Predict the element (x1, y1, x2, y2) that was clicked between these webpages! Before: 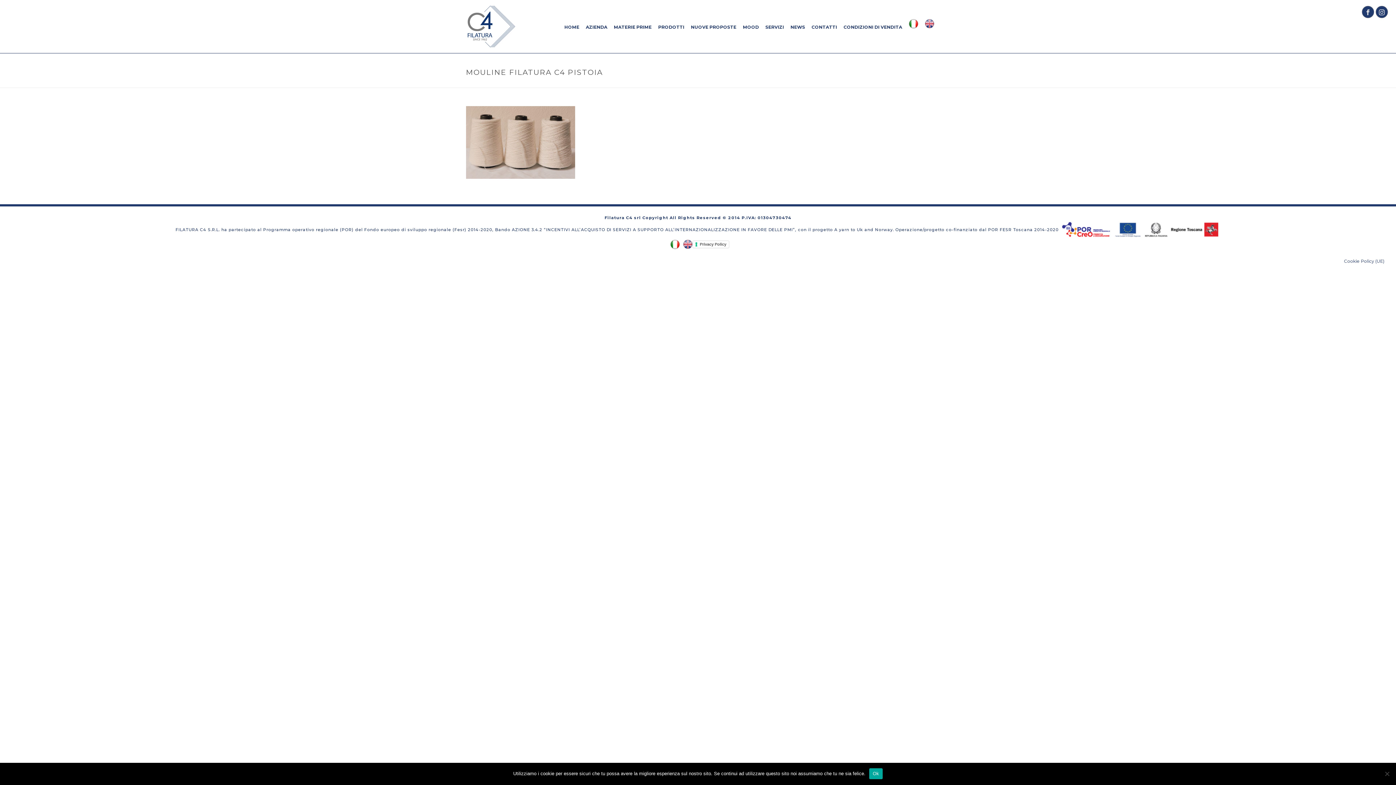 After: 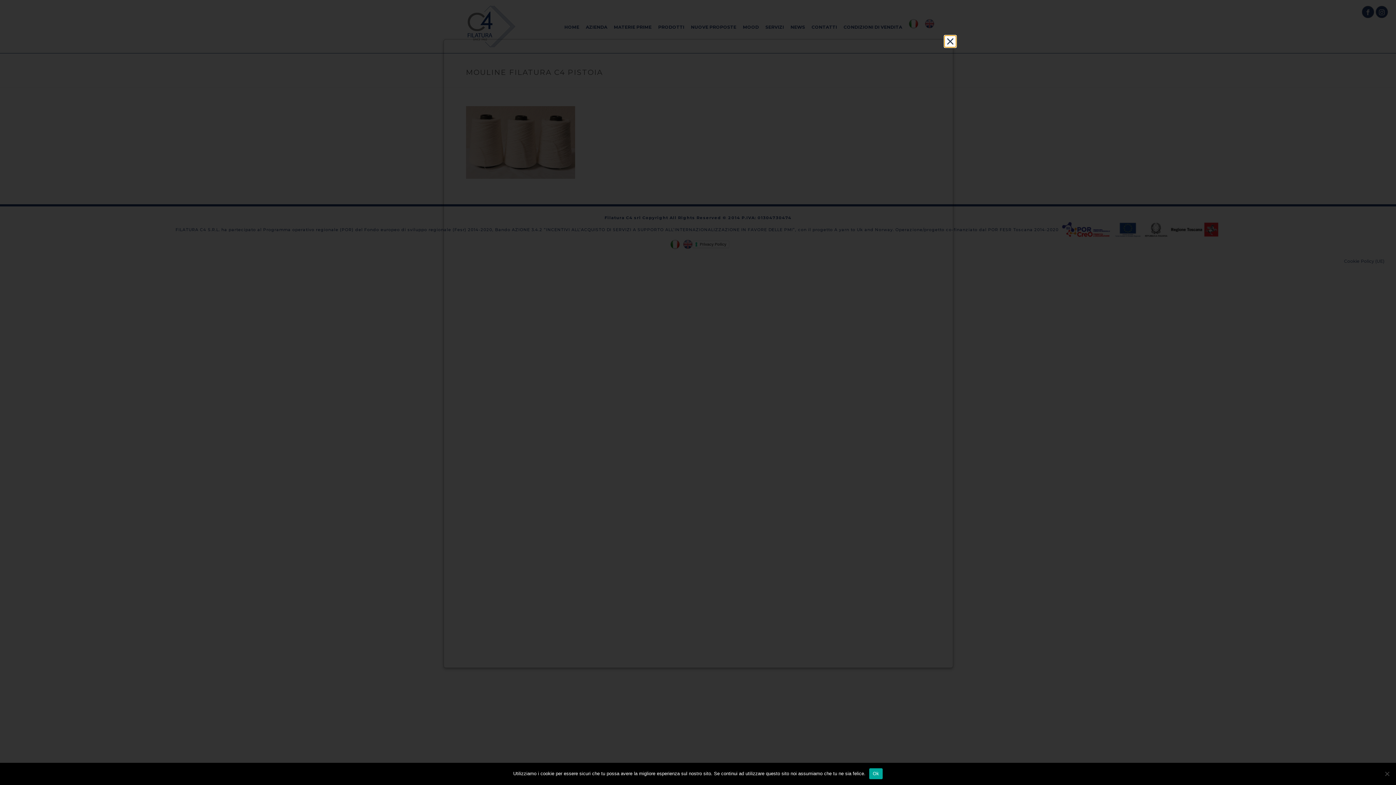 Action: bbox: (692, 240, 729, 248) label: Privacy Policy